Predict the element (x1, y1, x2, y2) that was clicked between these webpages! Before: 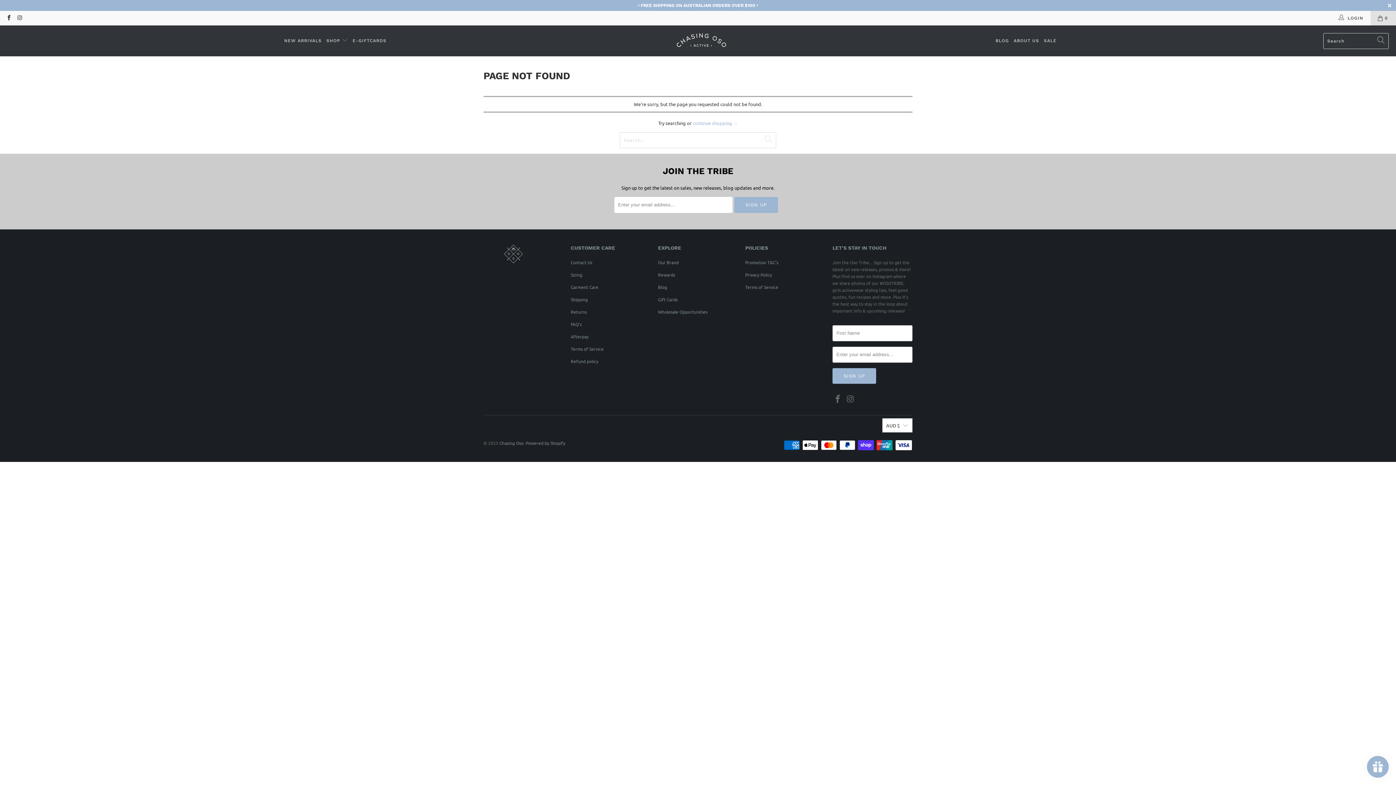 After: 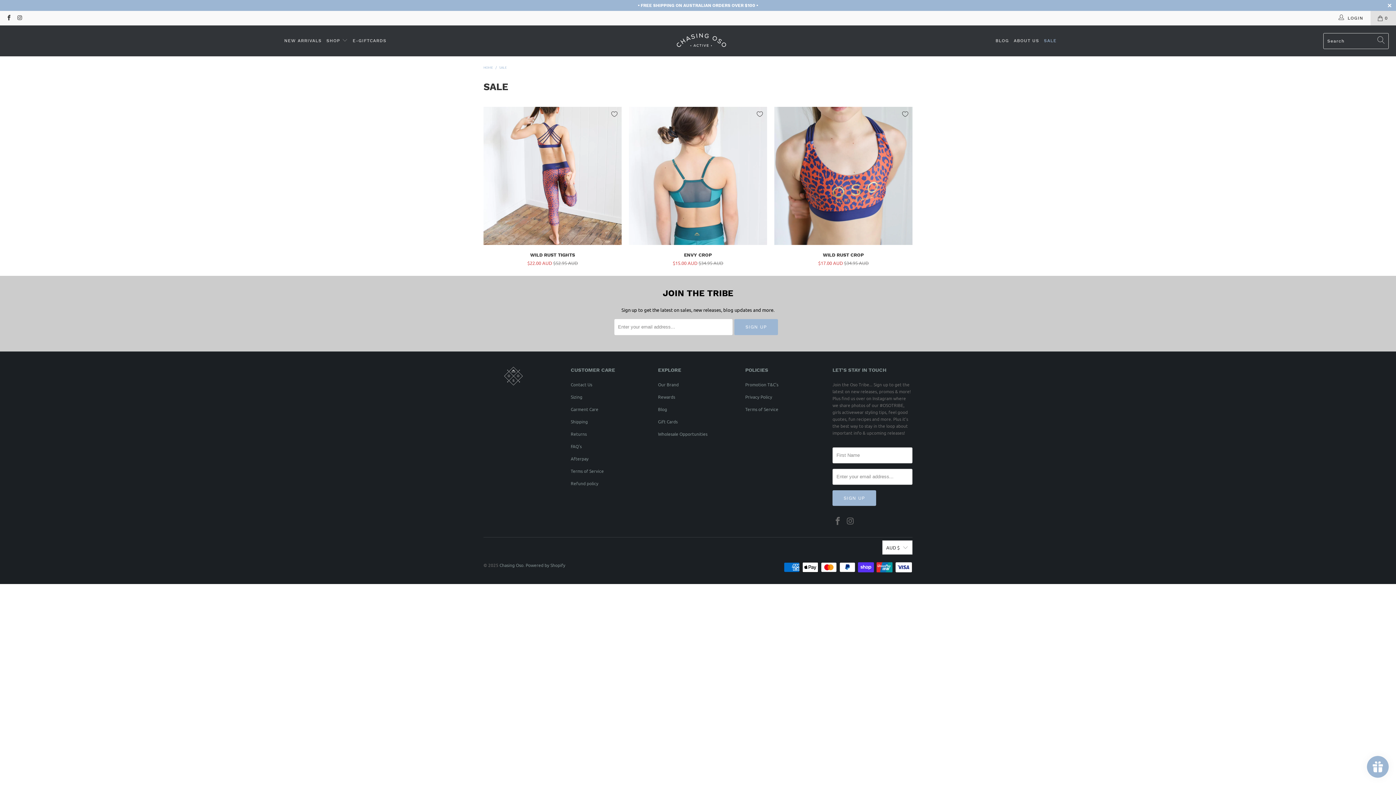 Action: bbox: (1044, 32, 1056, 49) label: SALE